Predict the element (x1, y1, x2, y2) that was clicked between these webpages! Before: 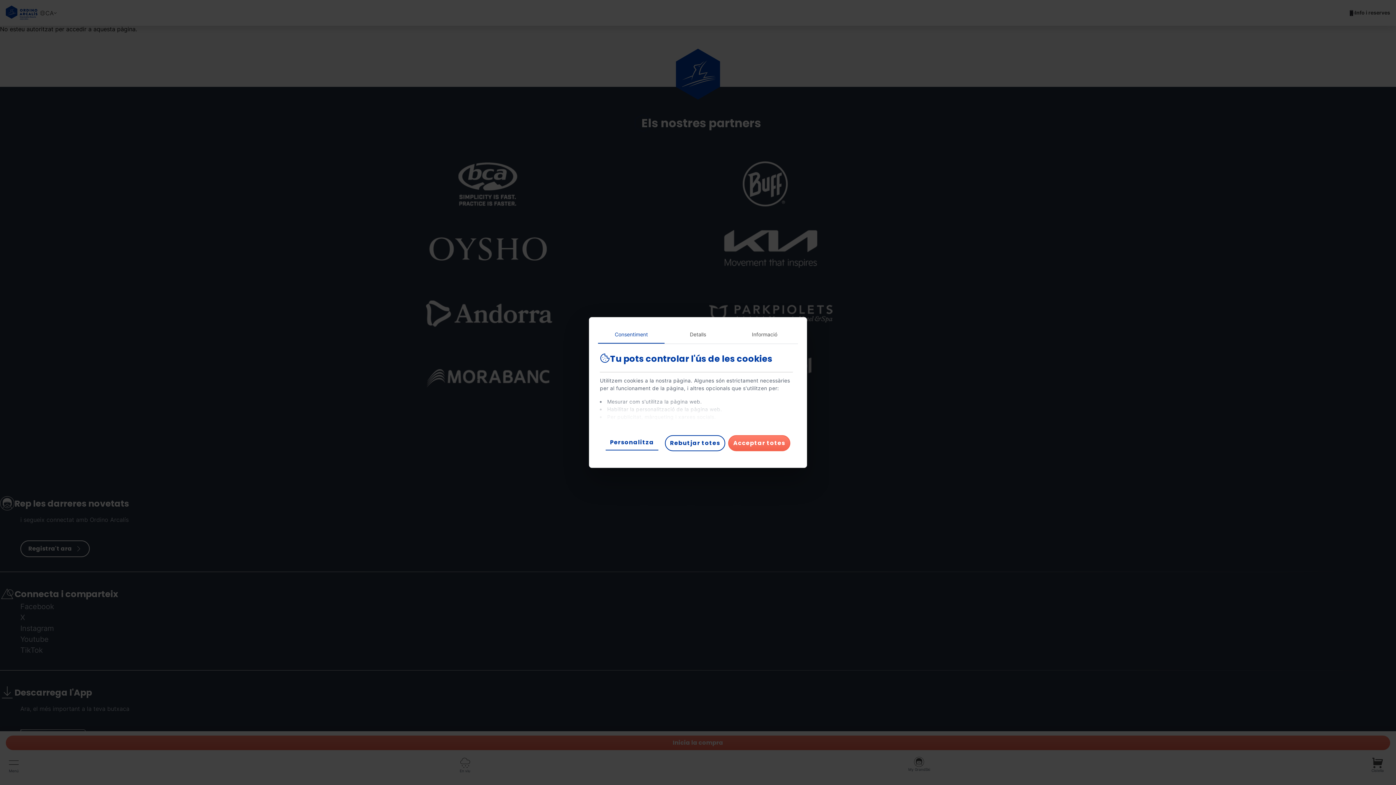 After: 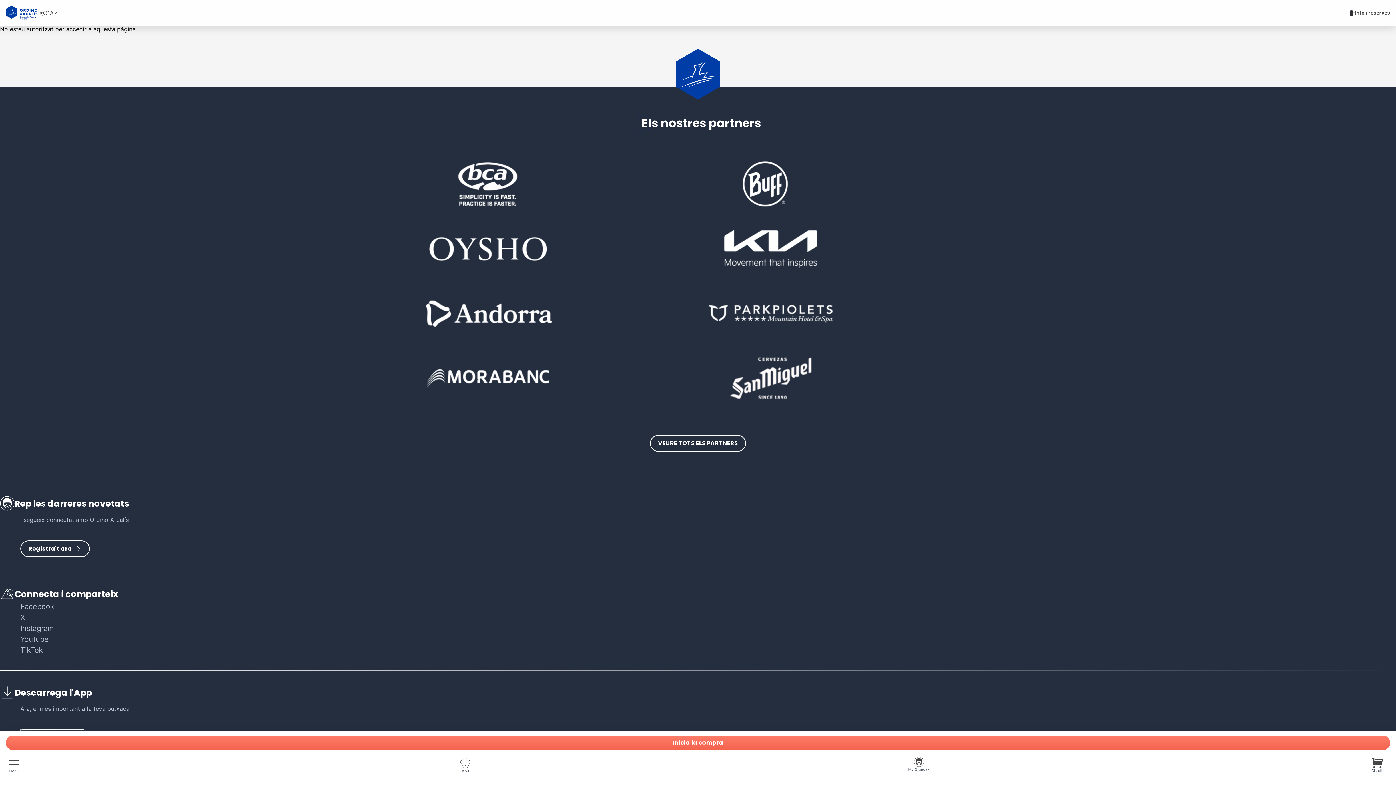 Action: bbox: (728, 435, 790, 451) label: Acceptar totes